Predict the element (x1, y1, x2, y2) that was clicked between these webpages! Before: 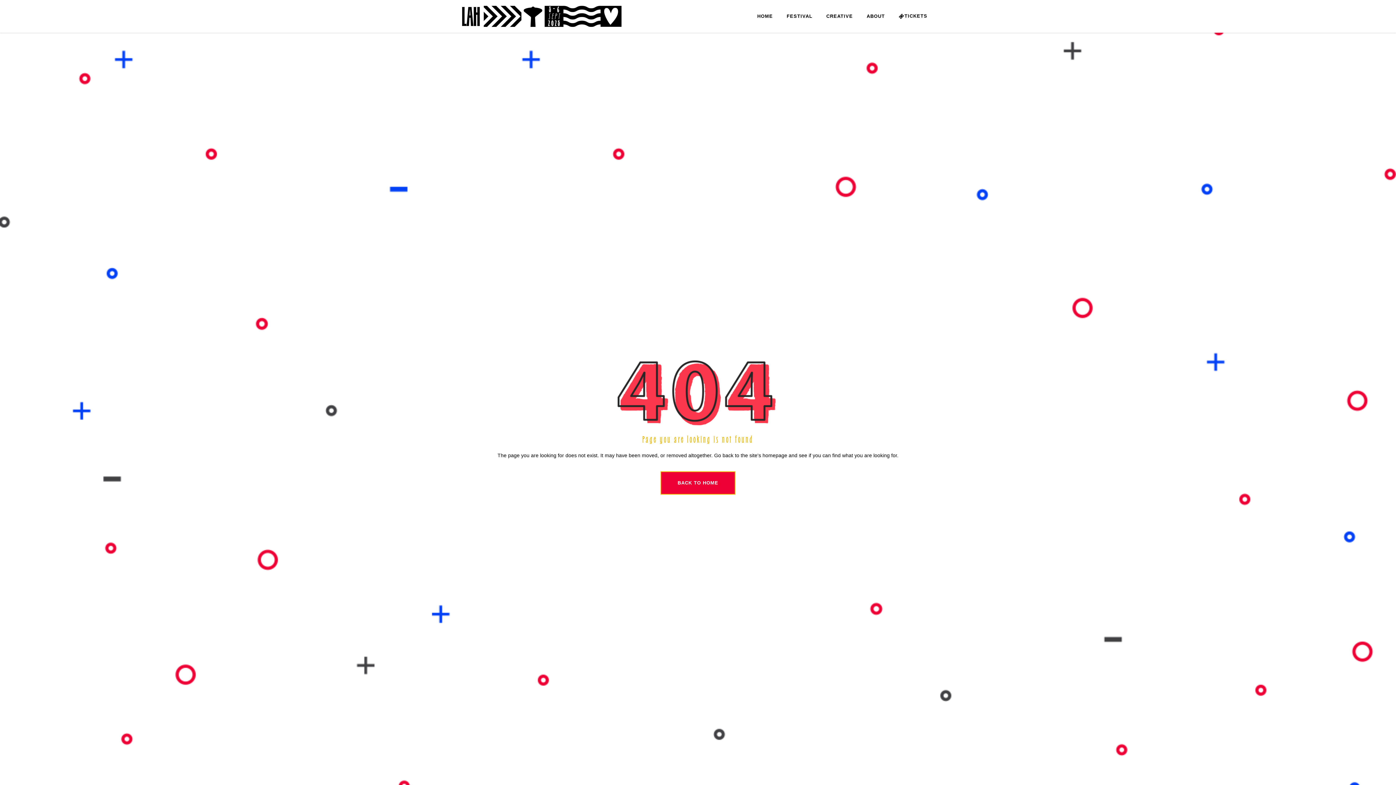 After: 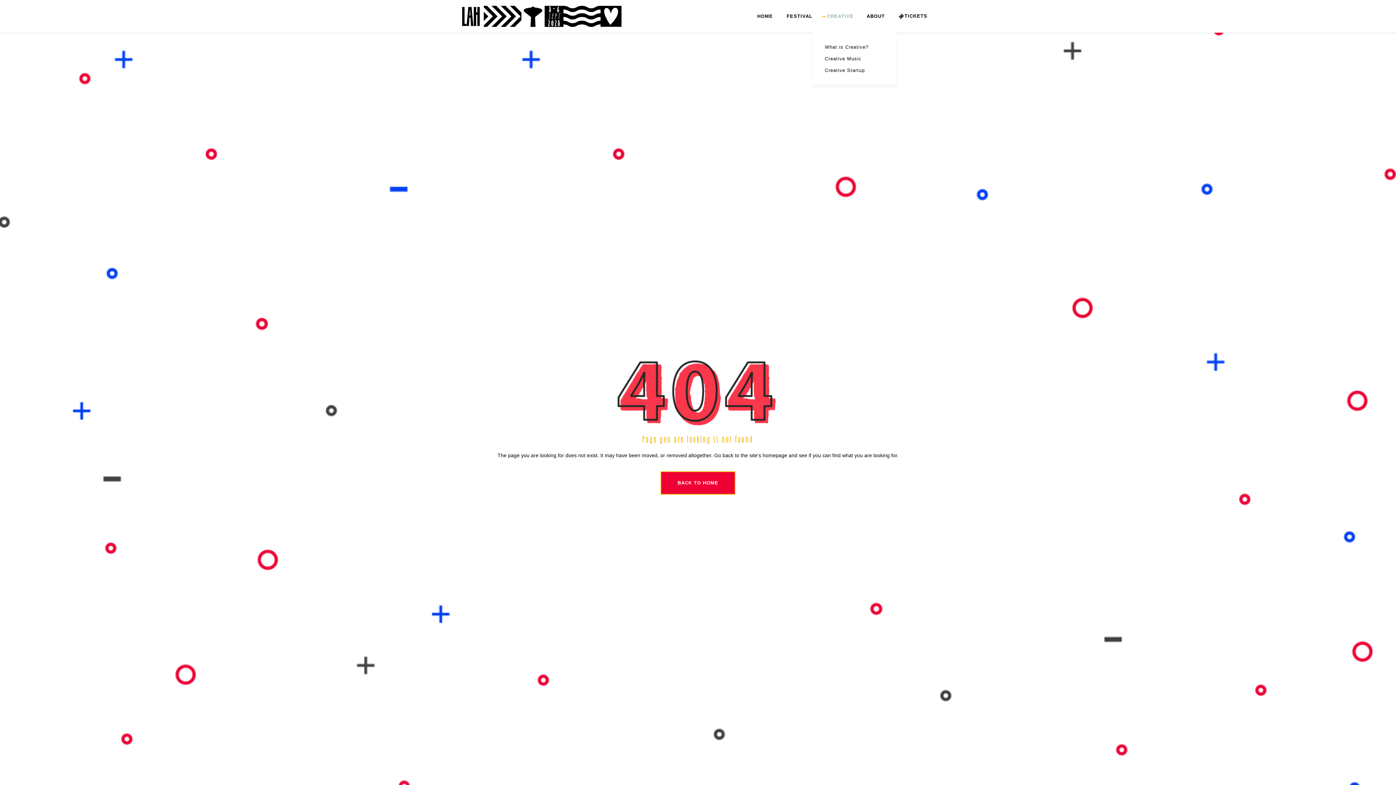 Action: bbox: (819, 0, 860, 32) label: CREATIVE